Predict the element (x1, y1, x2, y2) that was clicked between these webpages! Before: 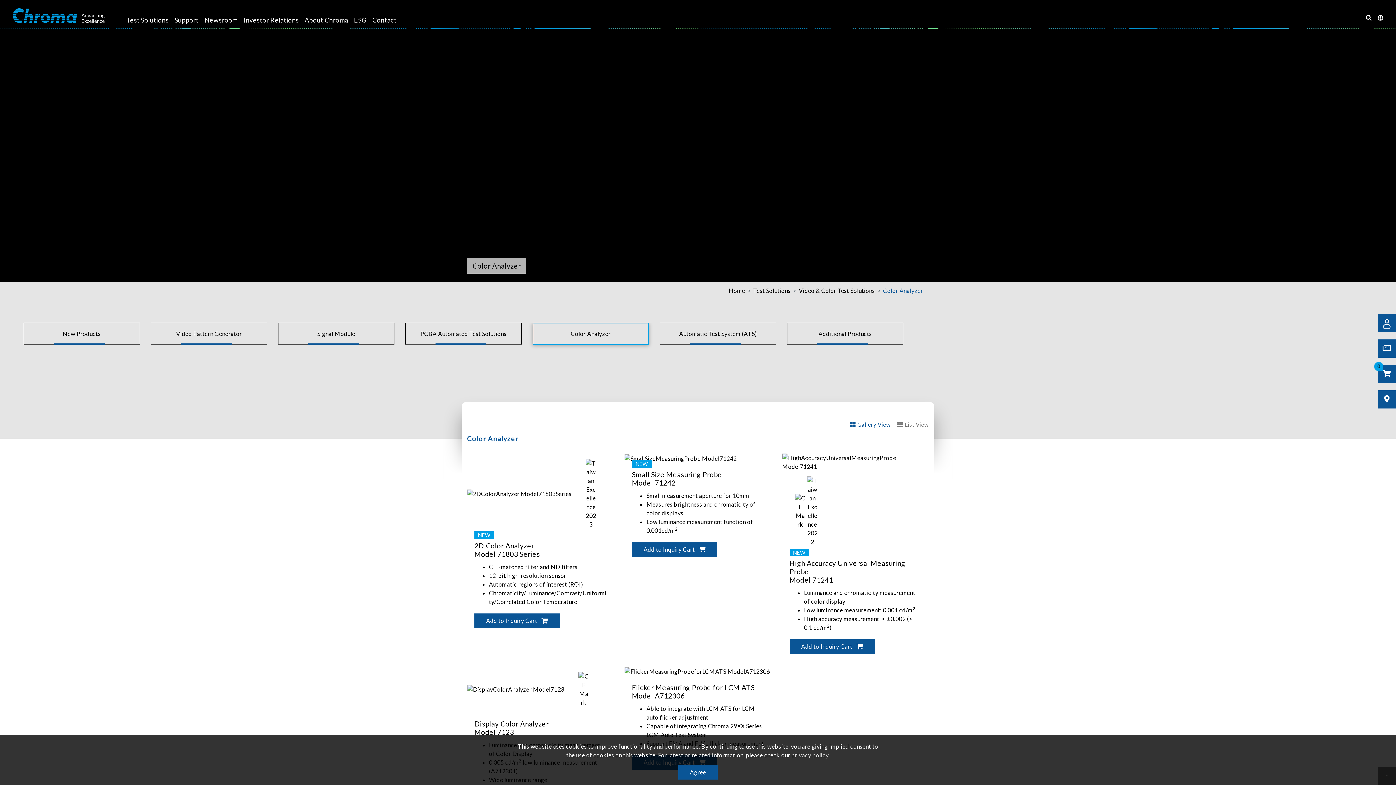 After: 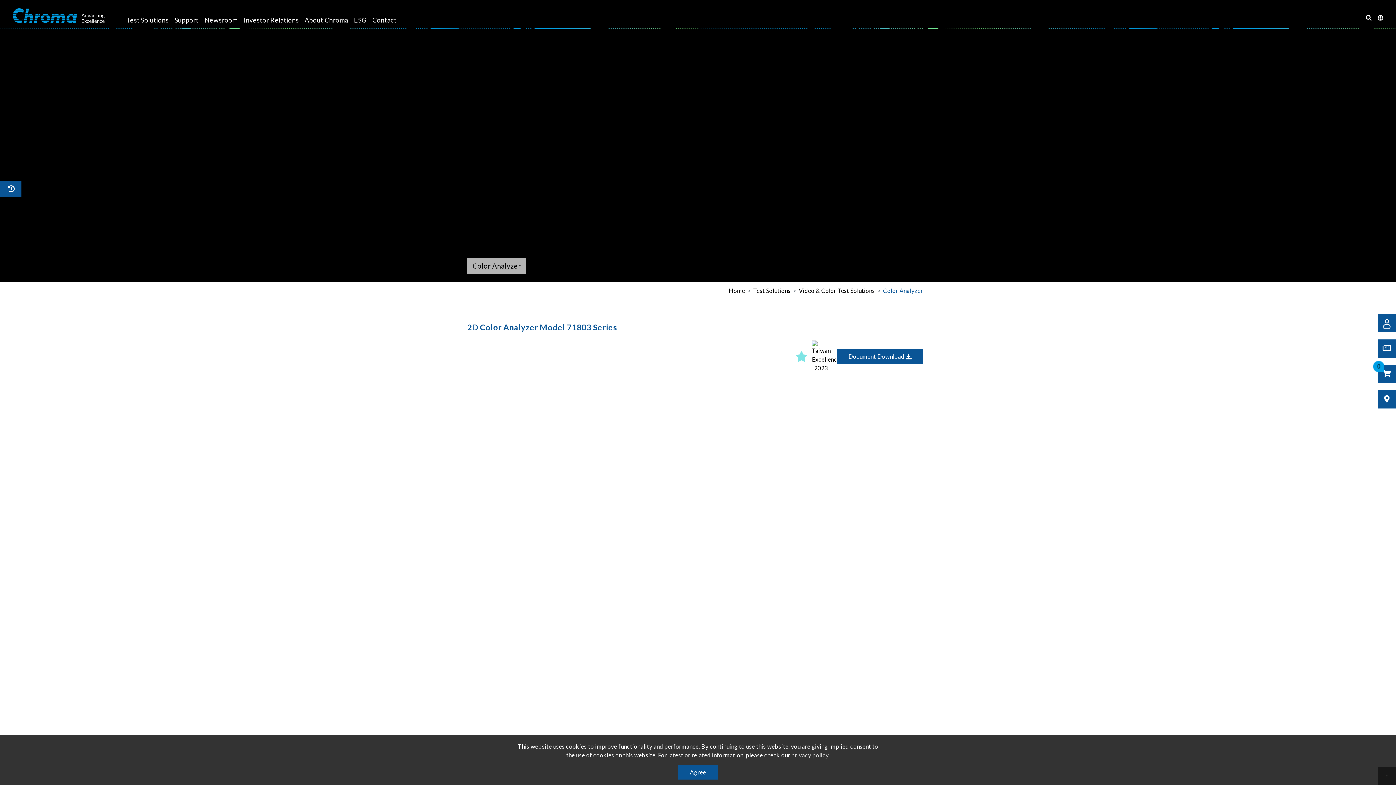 Action: bbox: (474, 541, 606, 558) label: 2D Color Analyzer
Model 71803 Series